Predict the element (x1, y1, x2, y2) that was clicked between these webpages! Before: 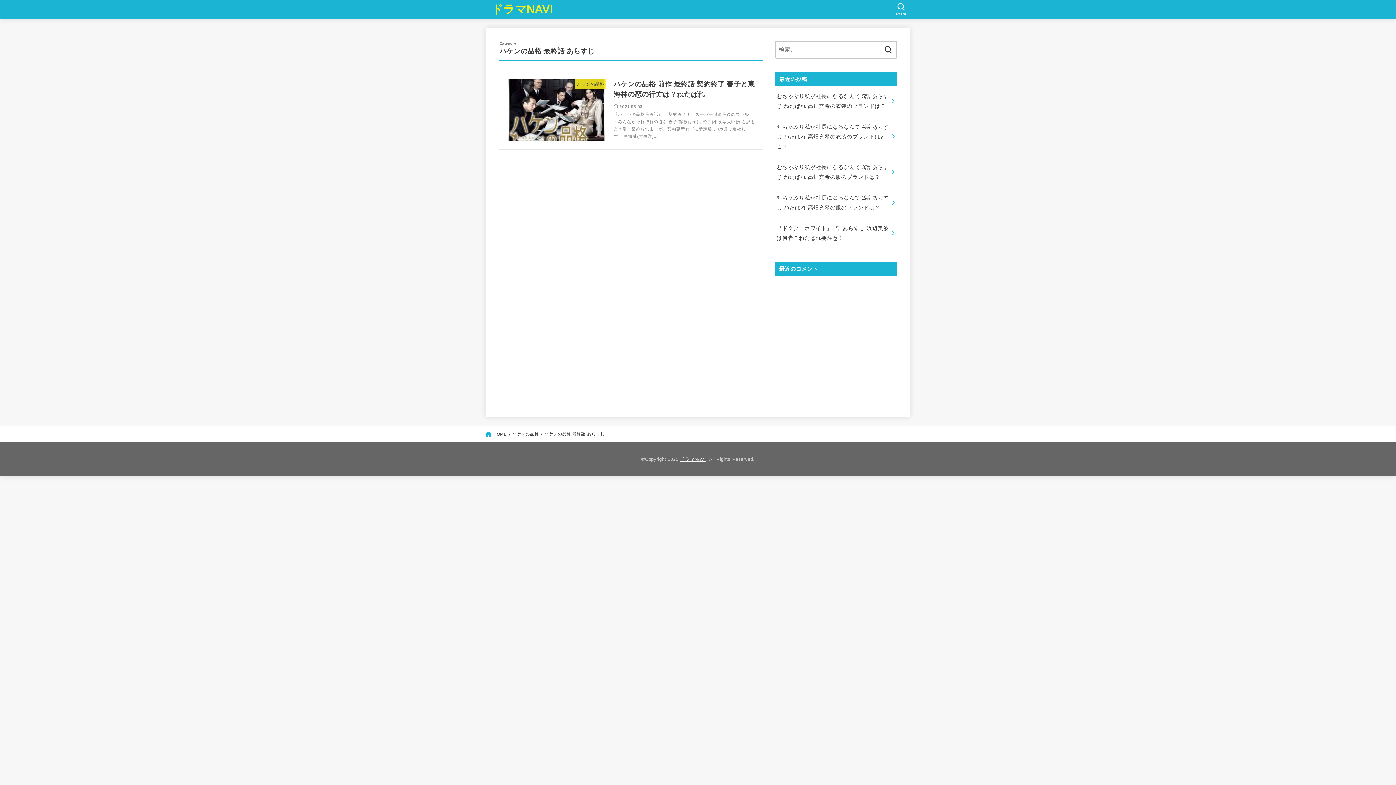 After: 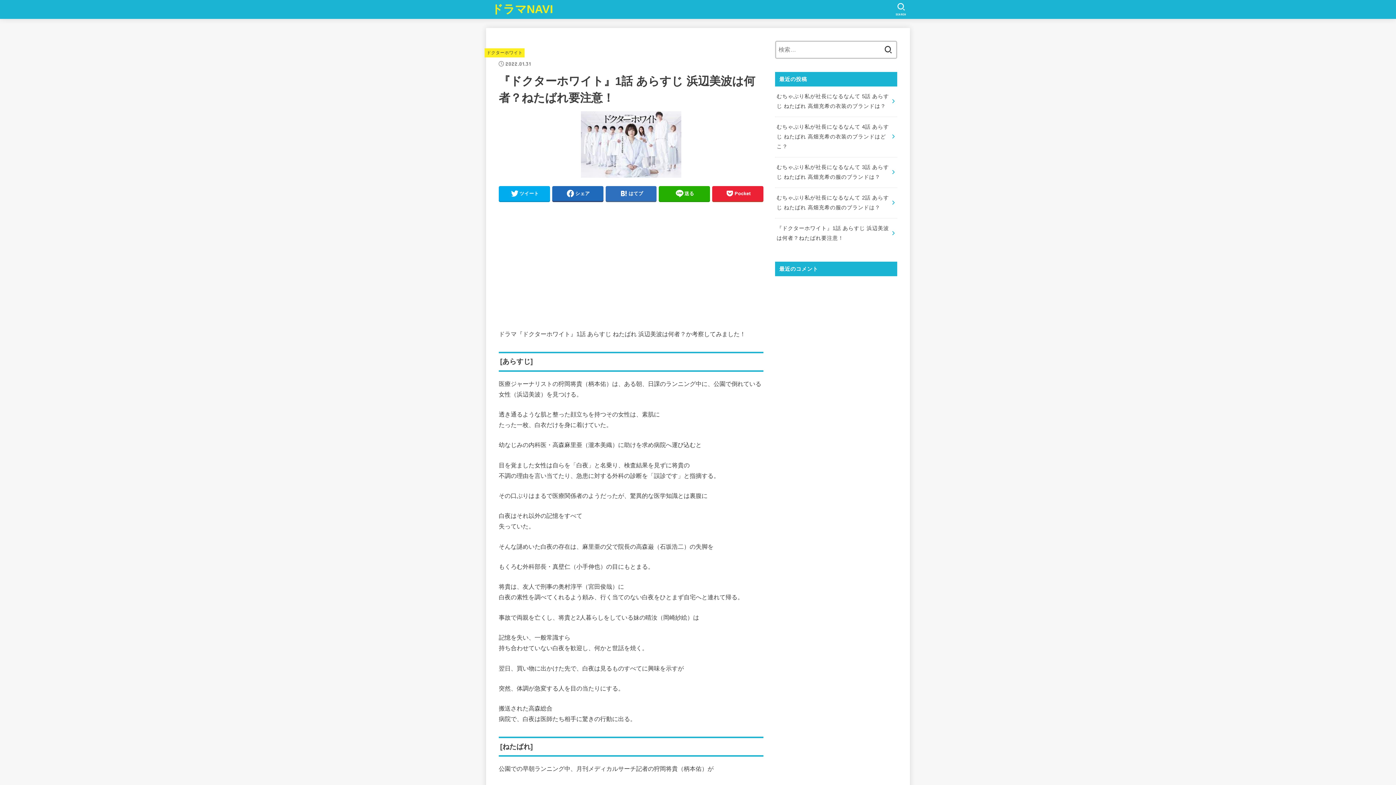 Action: label: 『ドクターホワイト』1話 あらすじ 浜辺美波は何者？ねたばれ要注意！ bbox: (775, 218, 897, 248)